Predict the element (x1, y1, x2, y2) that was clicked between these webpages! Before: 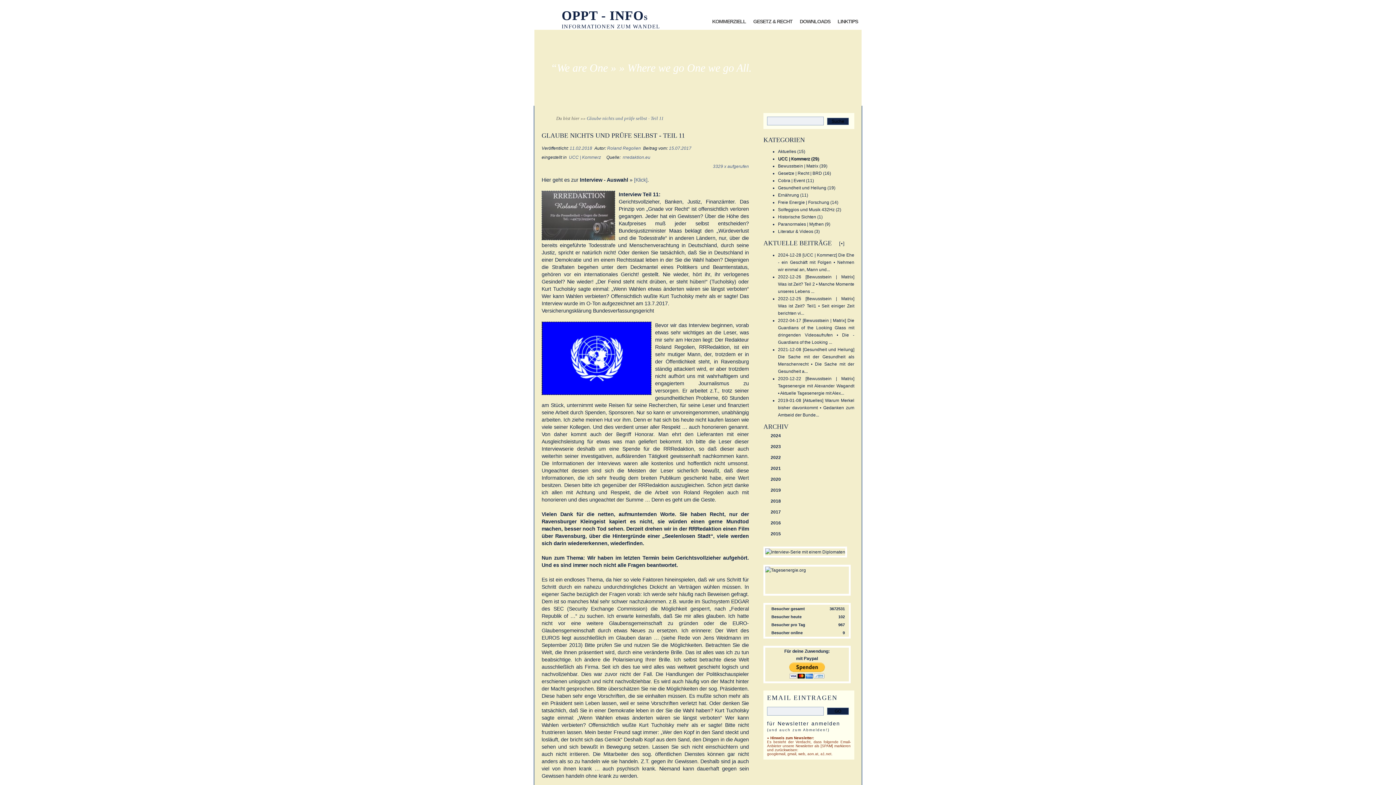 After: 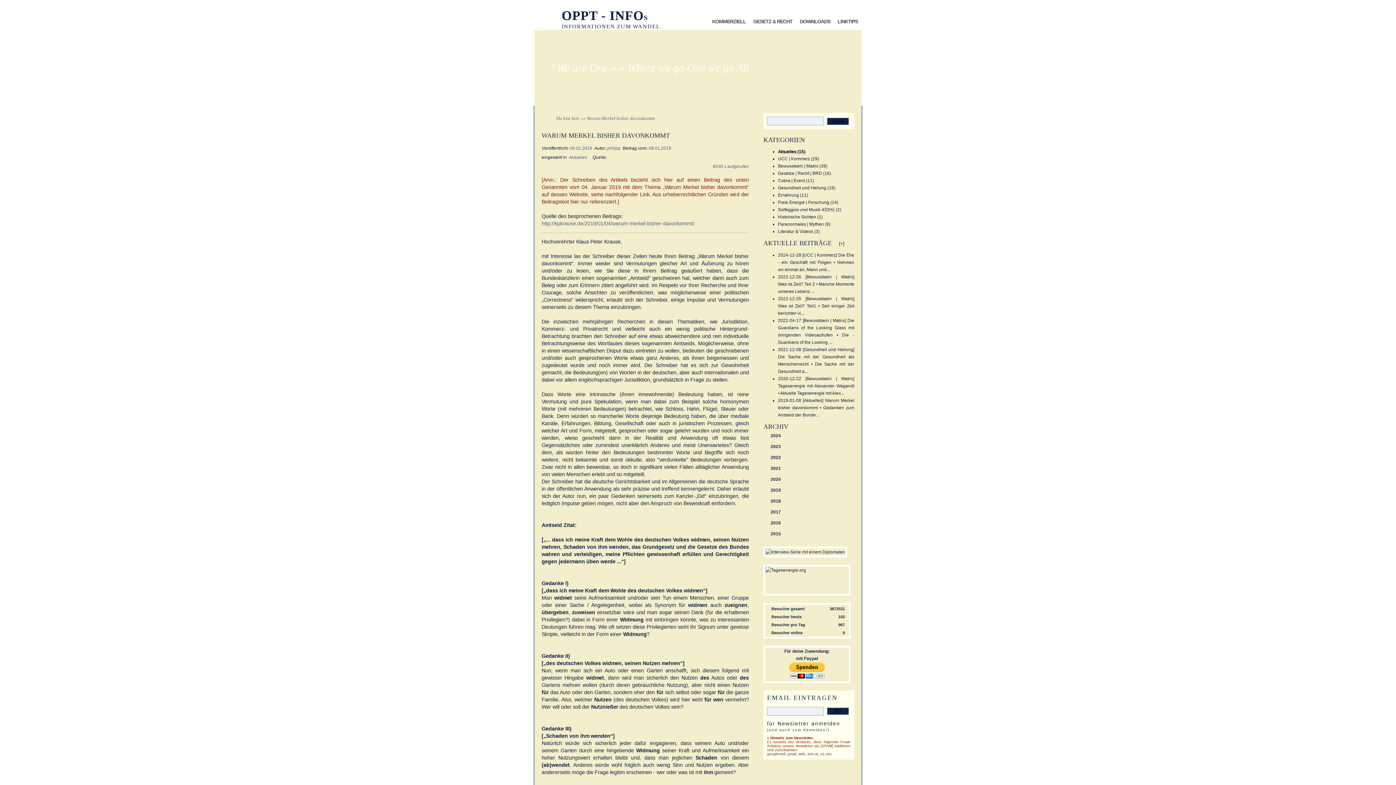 Action: label: Warum Merkel bisher davonkommt • Gedanken zum Amtseid der Bunde... bbox: (778, 398, 854, 417)